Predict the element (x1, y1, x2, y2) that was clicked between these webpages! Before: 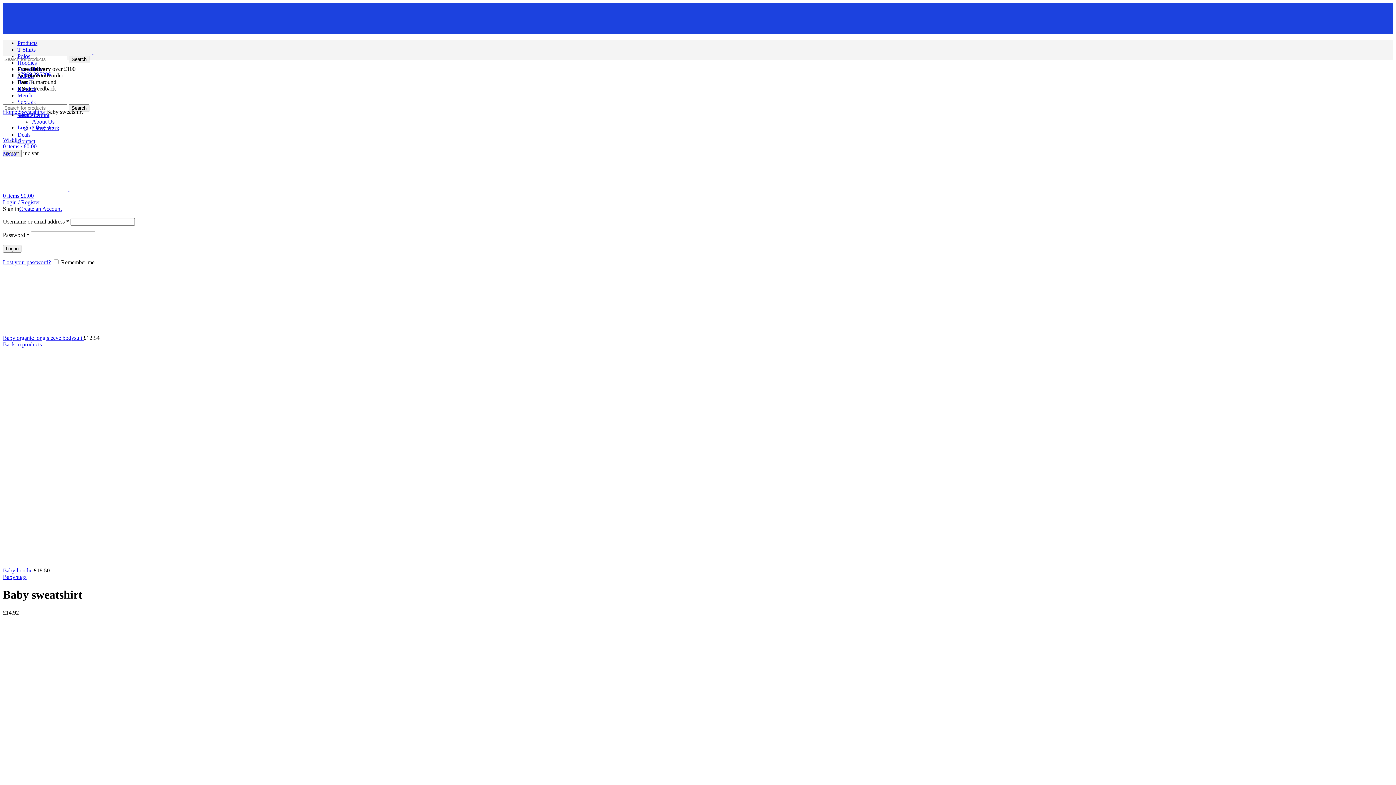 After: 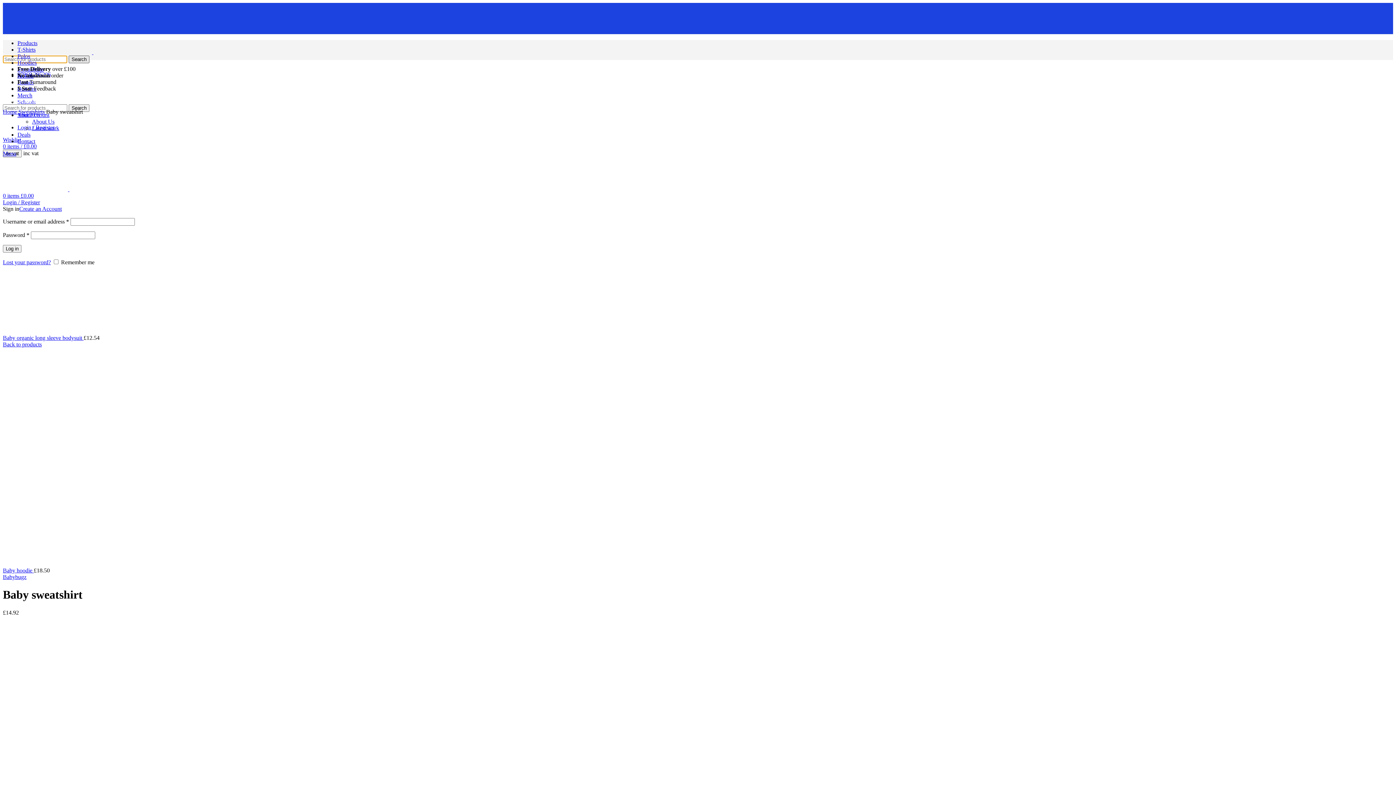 Action: bbox: (68, 55, 89, 63) label: Search